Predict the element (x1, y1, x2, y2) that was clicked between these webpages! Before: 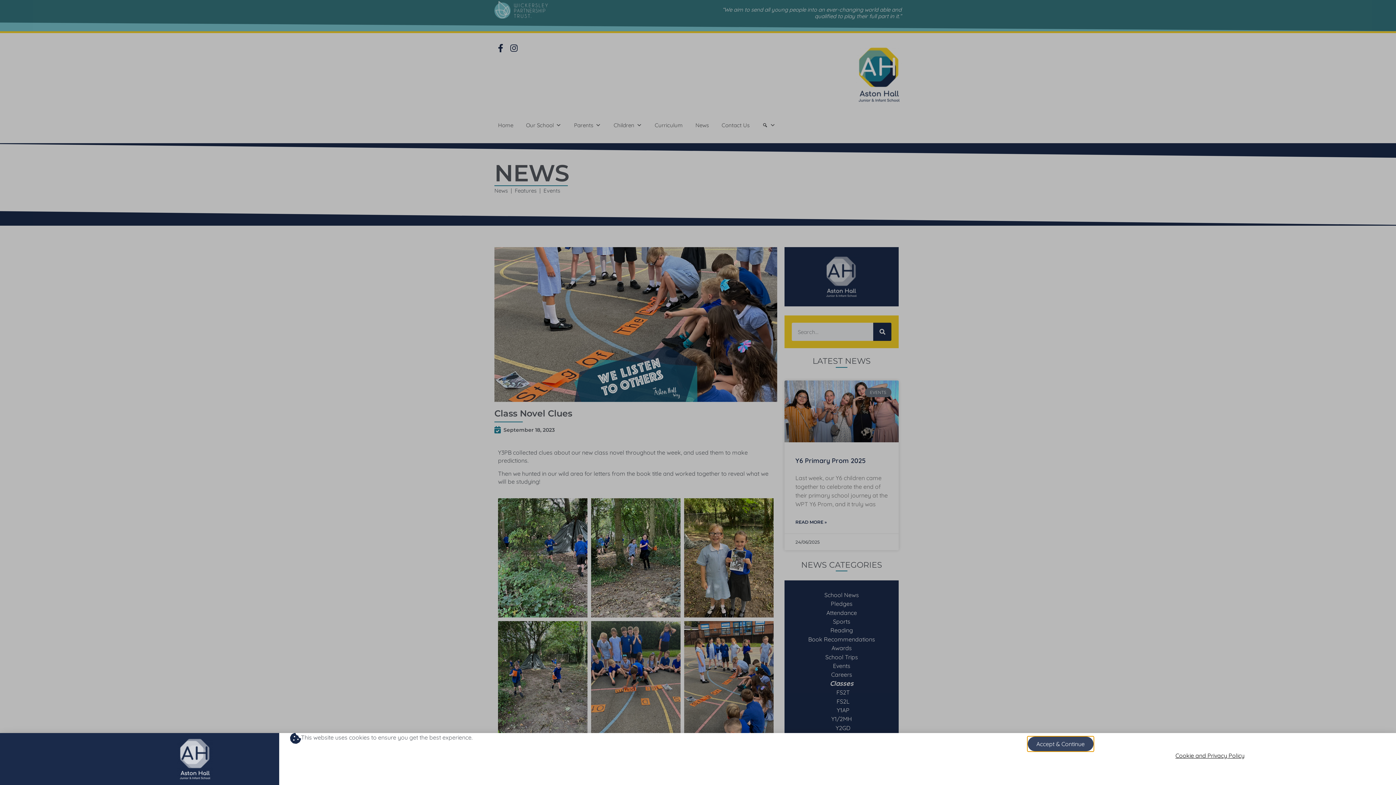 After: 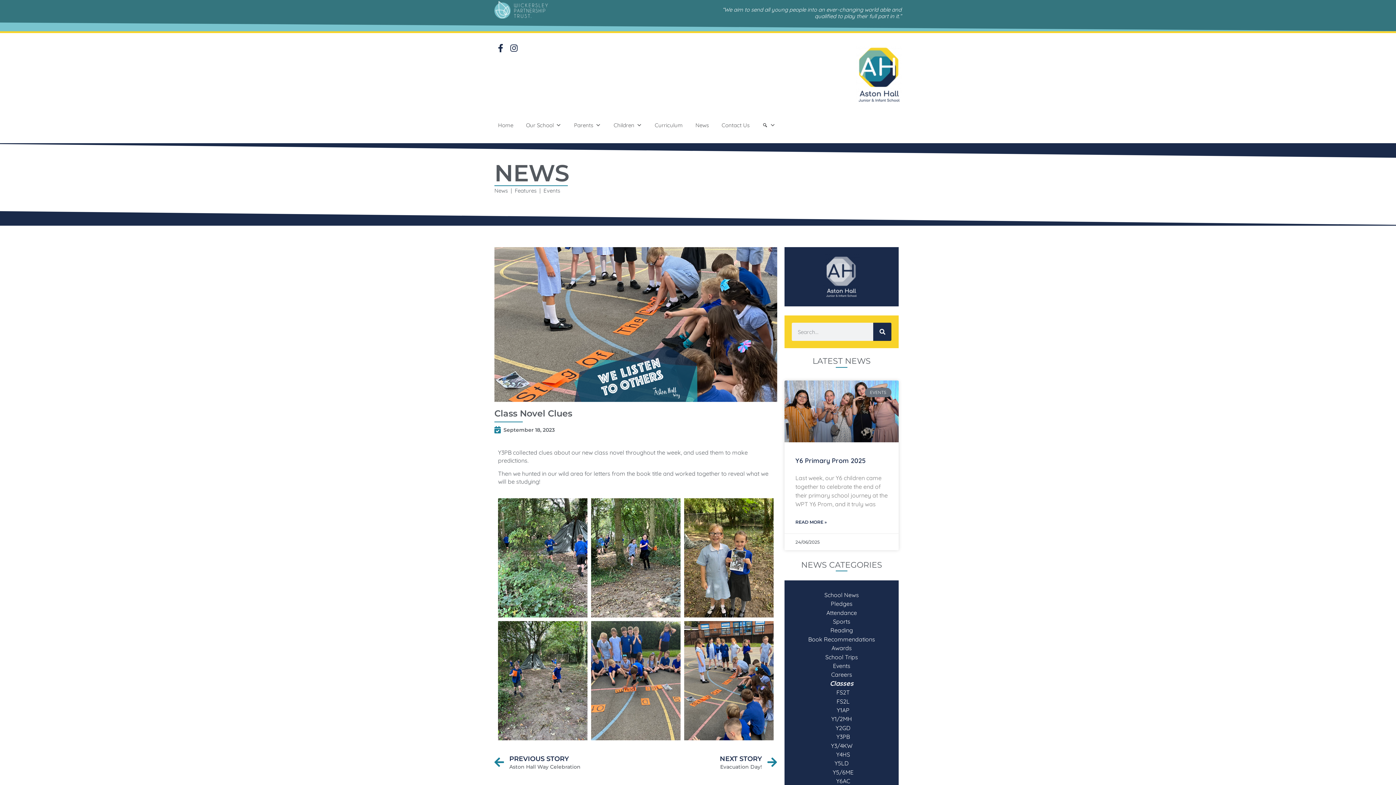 Action: bbox: (1027, 737, 1093, 751) label: Accept & Continue